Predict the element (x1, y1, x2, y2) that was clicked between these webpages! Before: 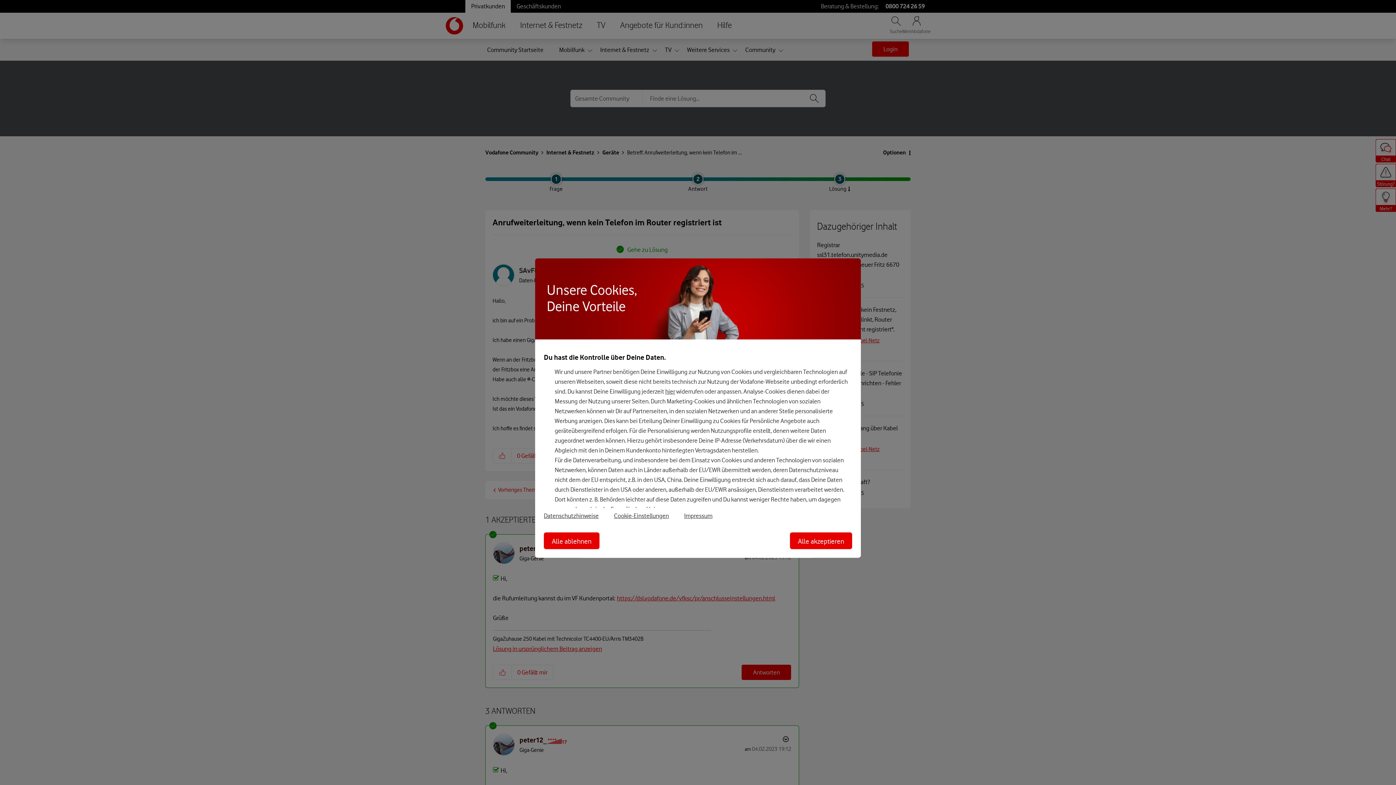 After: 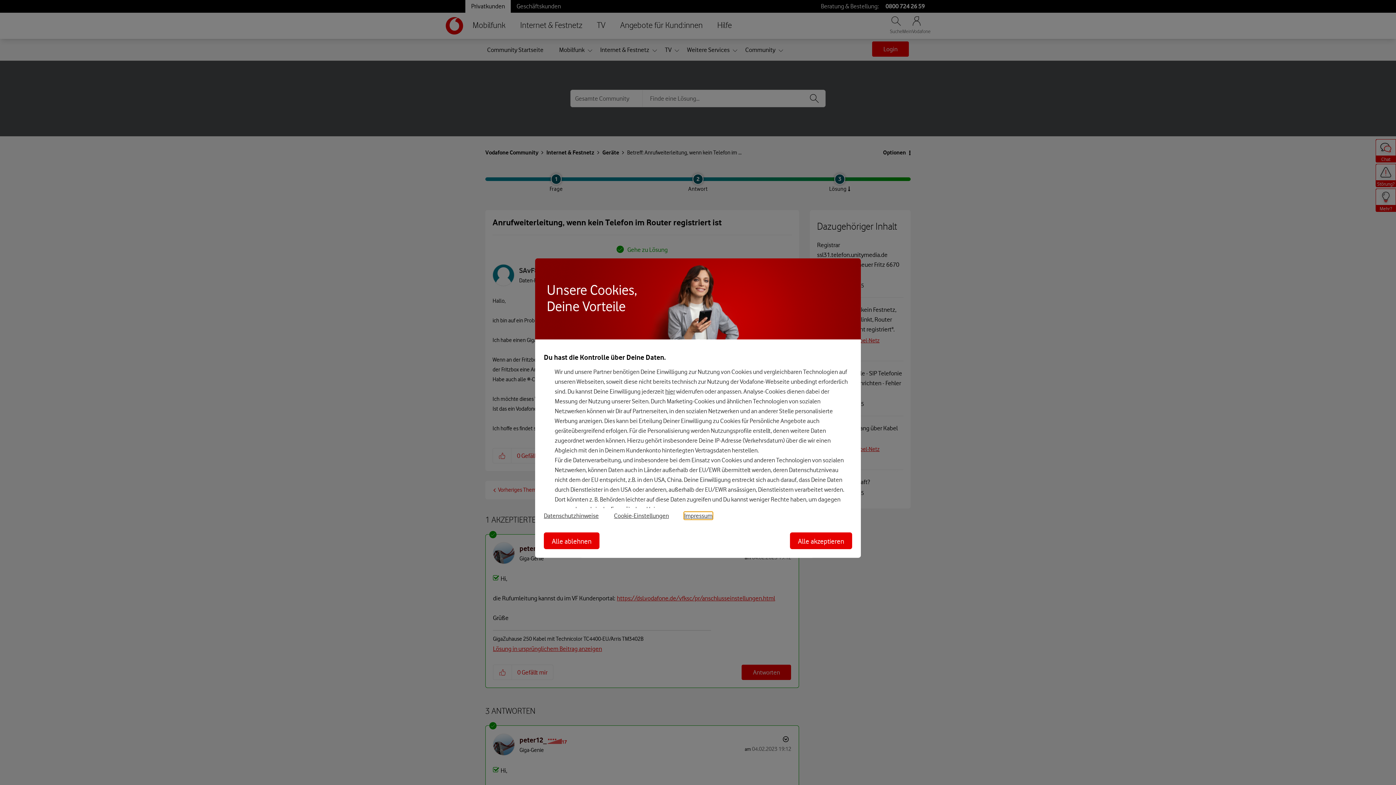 Action: bbox: (684, 512, 712, 519) label: Impressum